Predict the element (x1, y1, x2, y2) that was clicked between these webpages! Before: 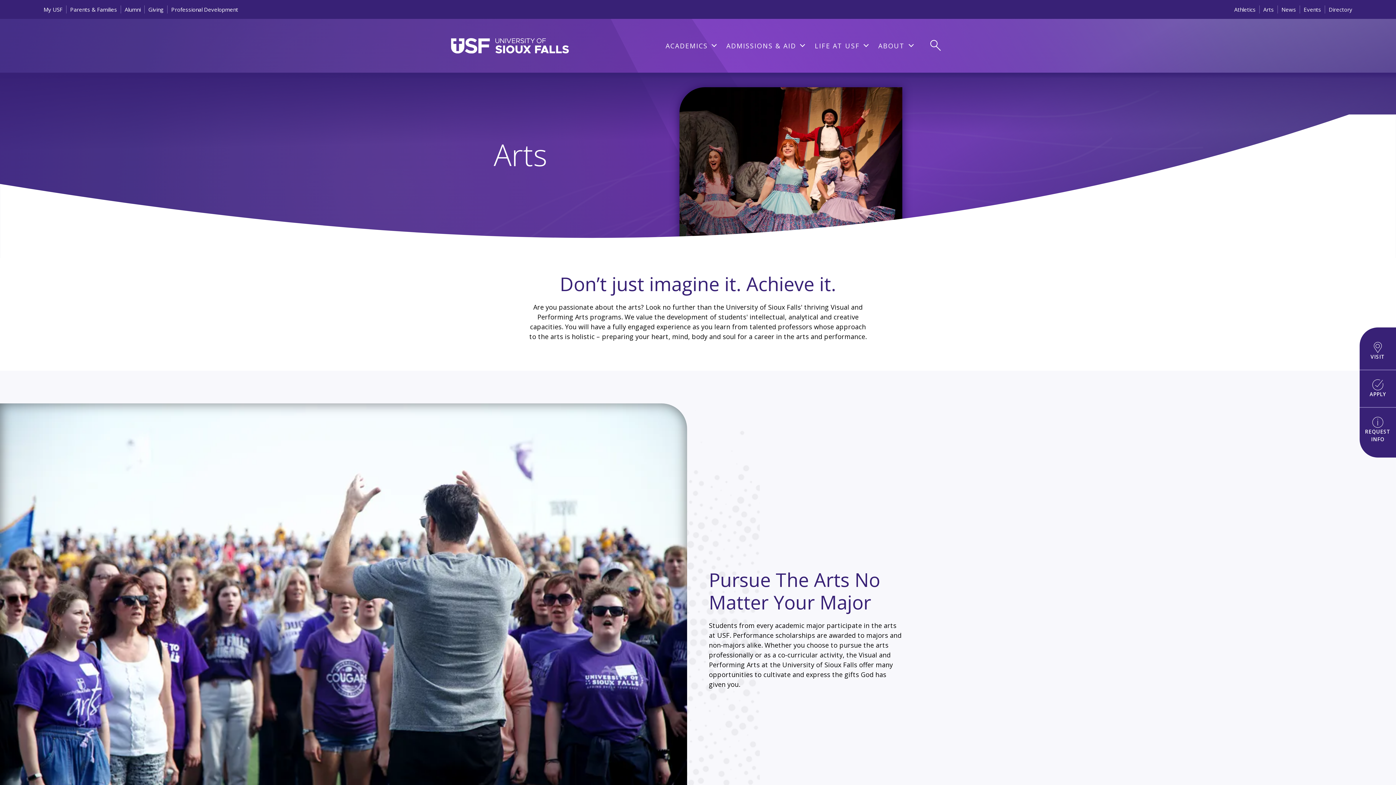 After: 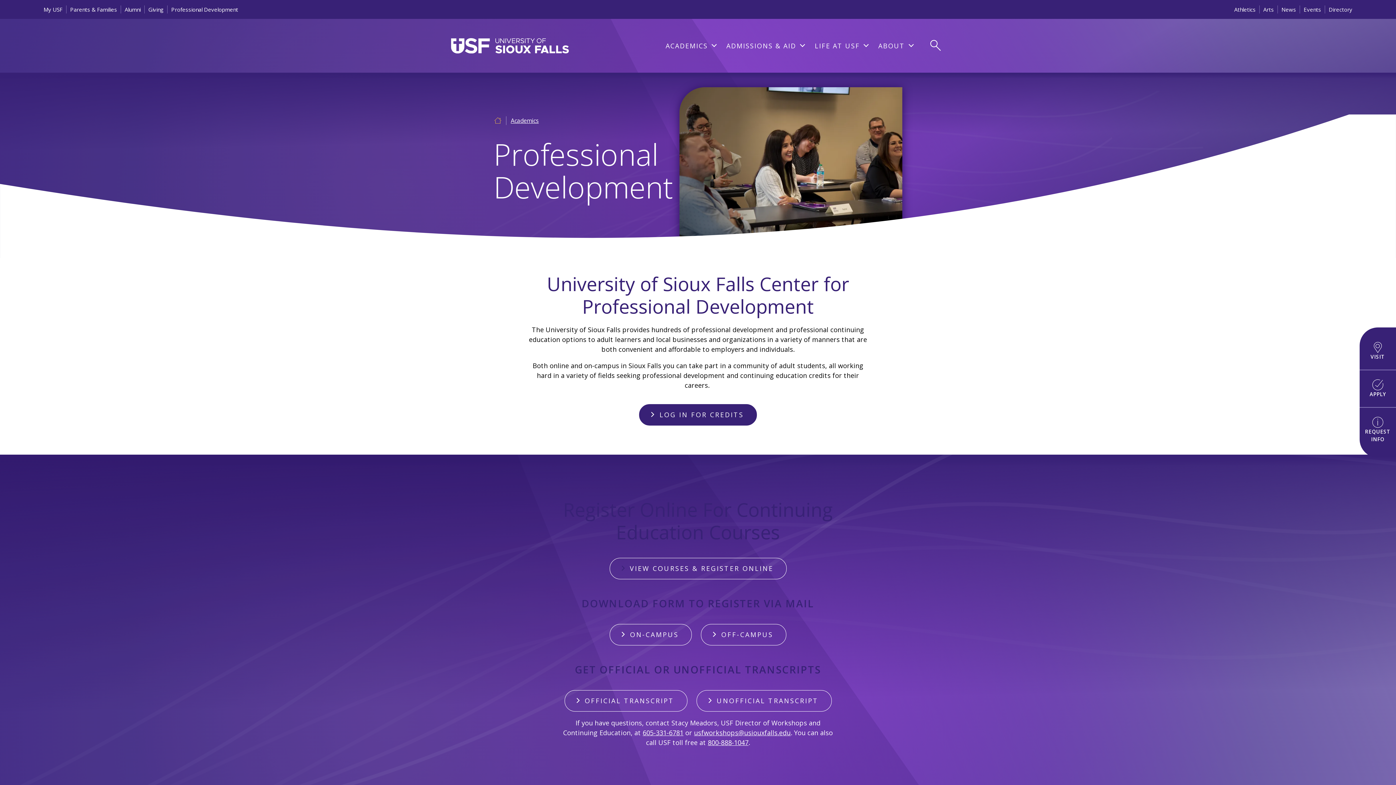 Action: label: Professional Development bbox: (171, 5, 238, 13)